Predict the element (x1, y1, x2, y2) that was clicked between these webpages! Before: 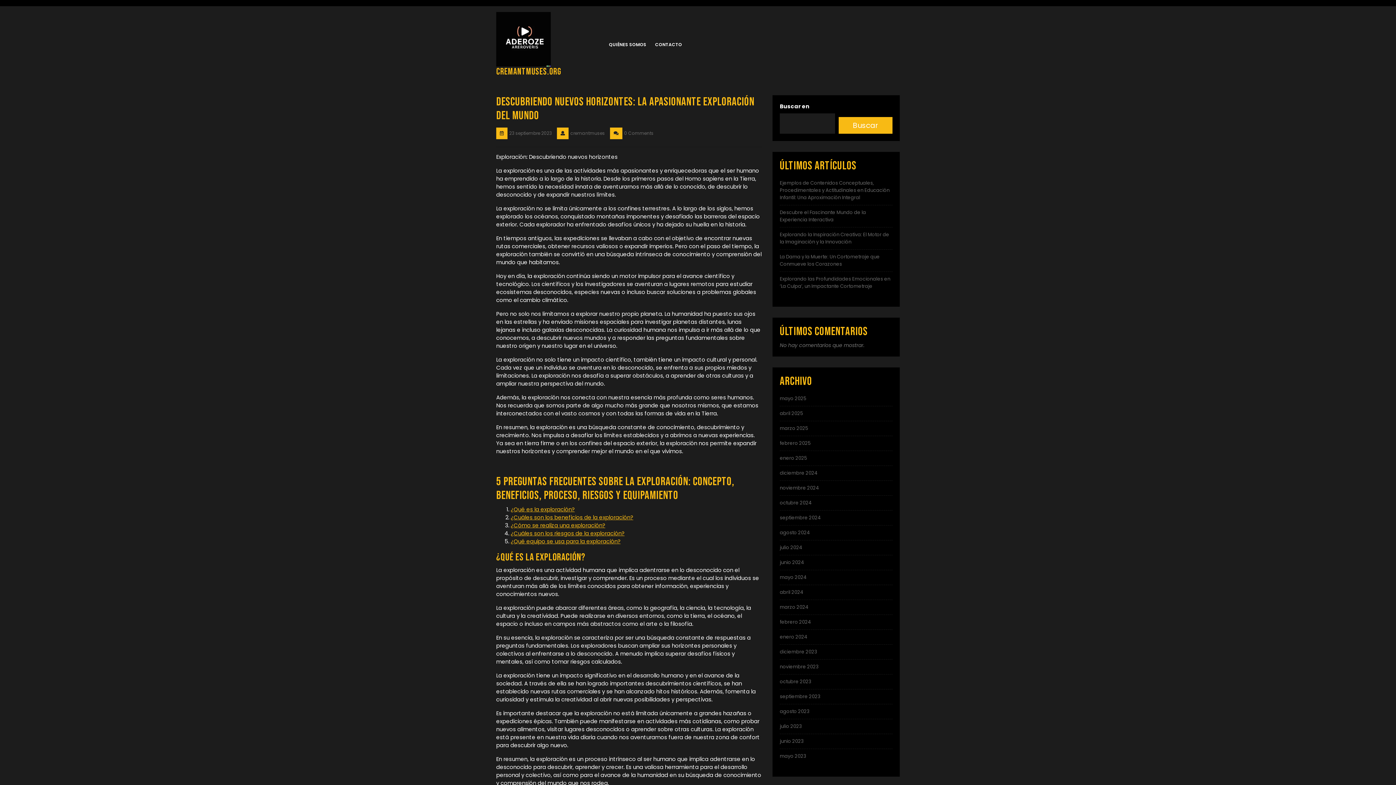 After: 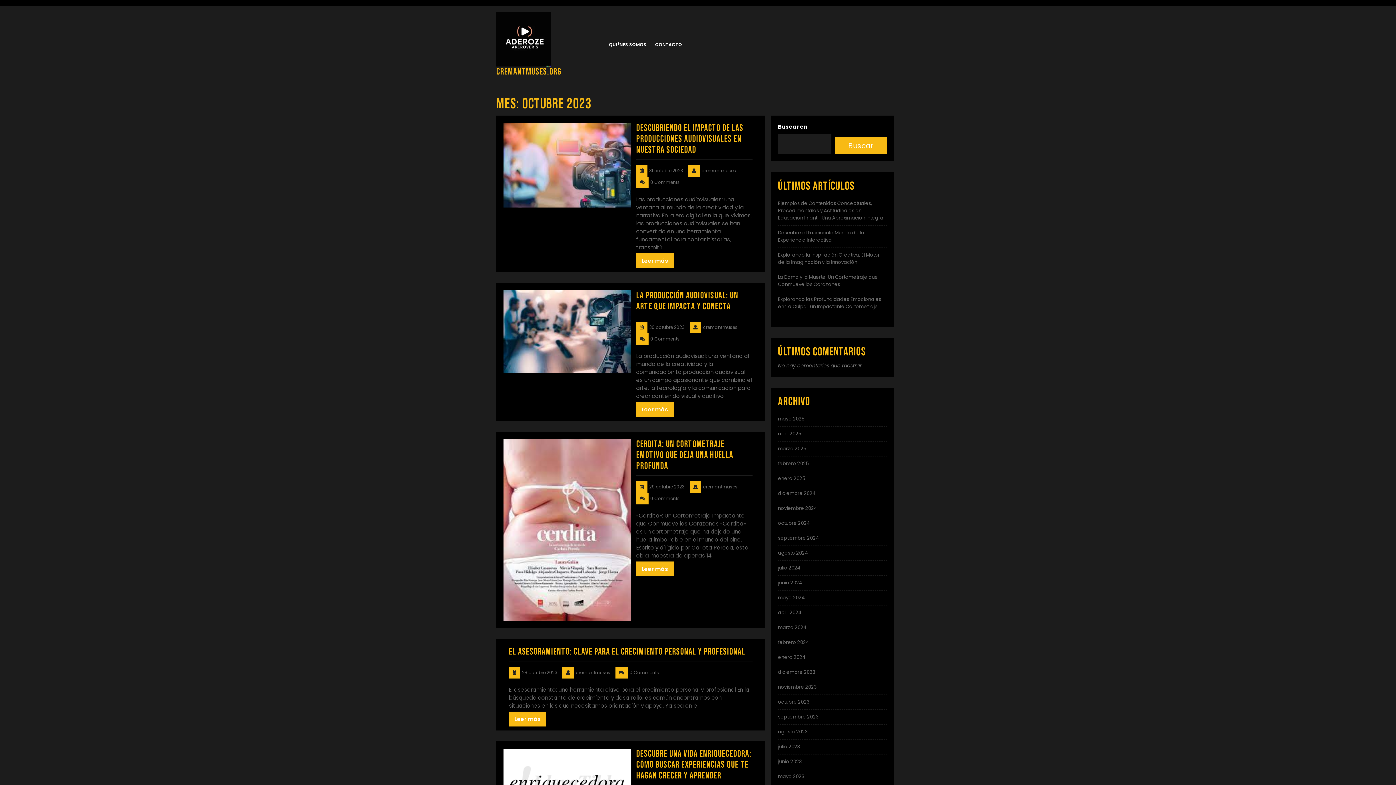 Action: label: octubre 2023 bbox: (780, 678, 811, 685)